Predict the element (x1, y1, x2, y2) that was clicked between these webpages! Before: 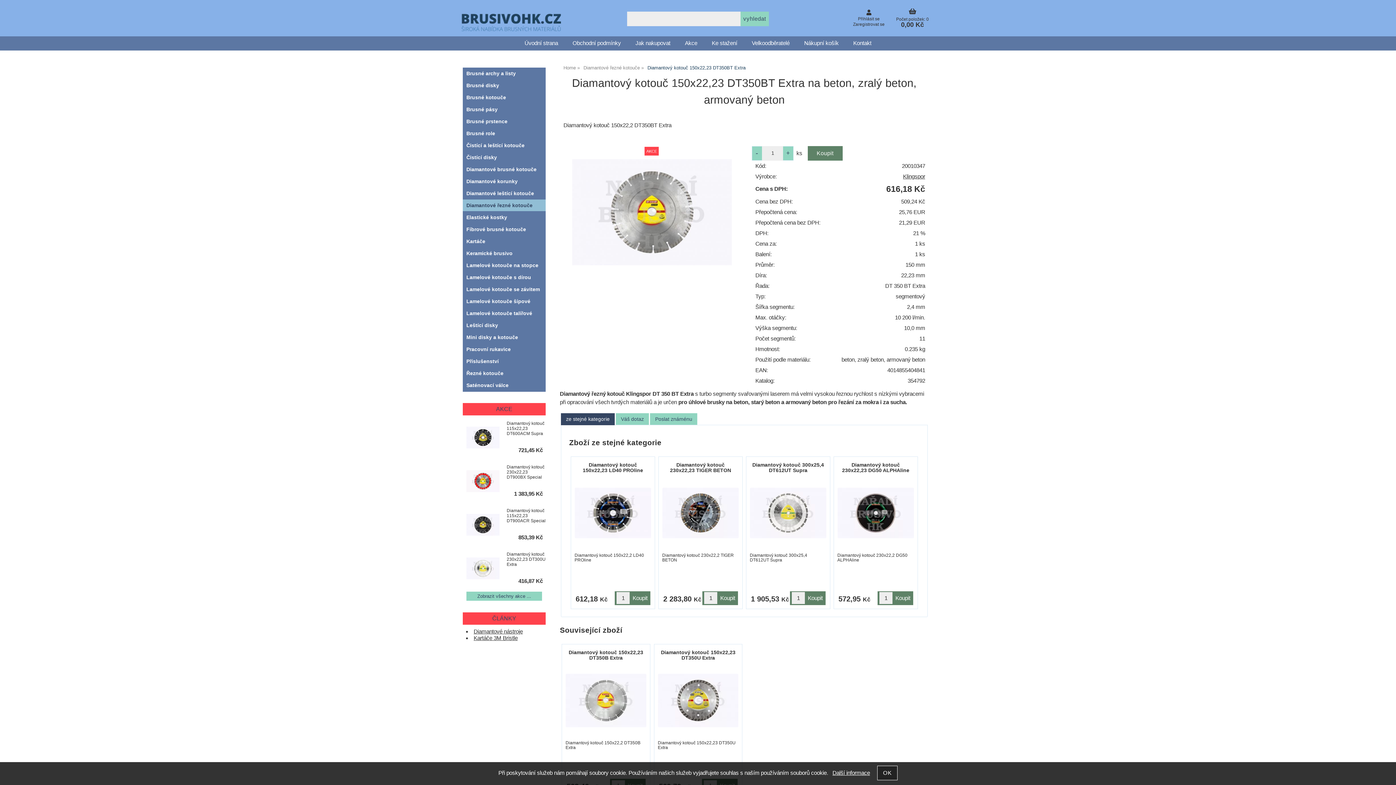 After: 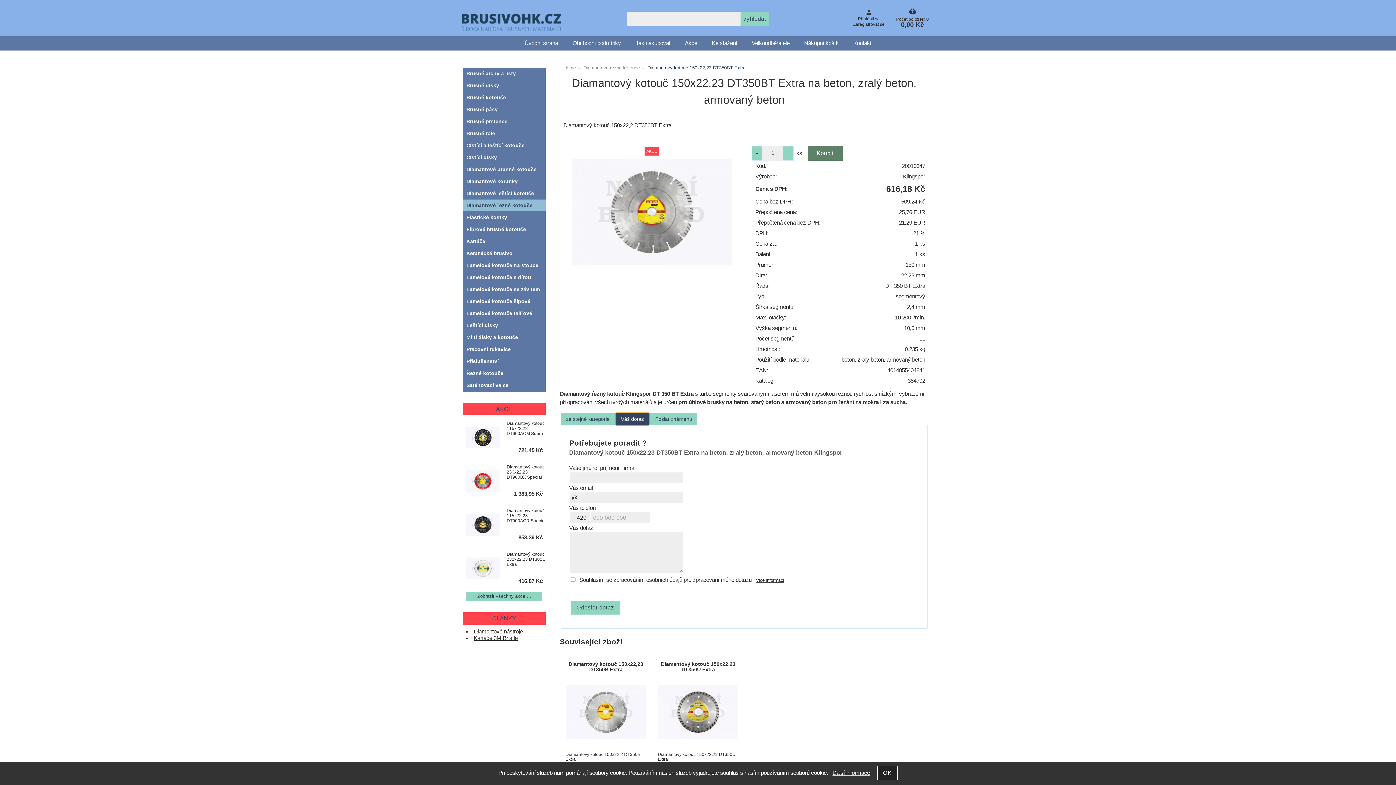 Action: label: Váš dotaz bbox: (616, 413, 649, 425)